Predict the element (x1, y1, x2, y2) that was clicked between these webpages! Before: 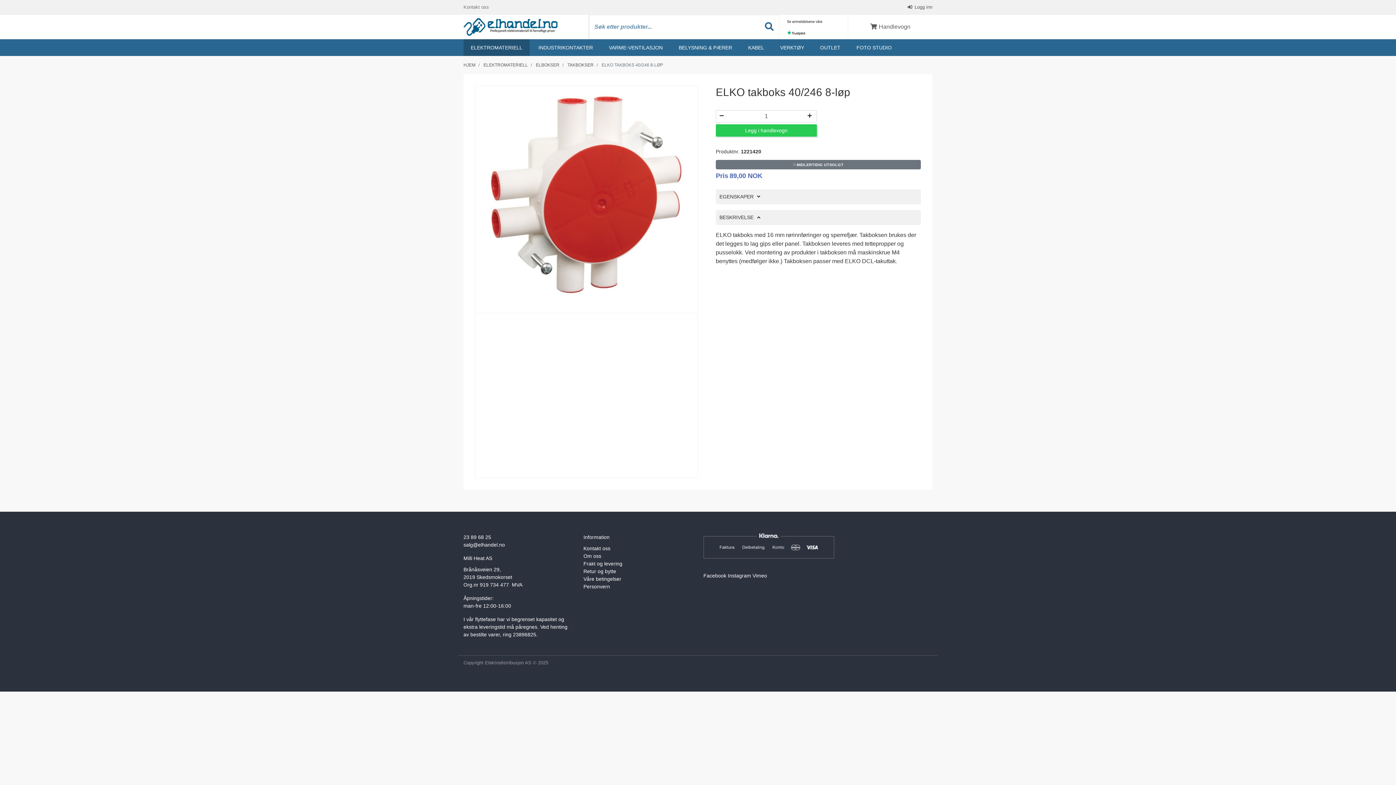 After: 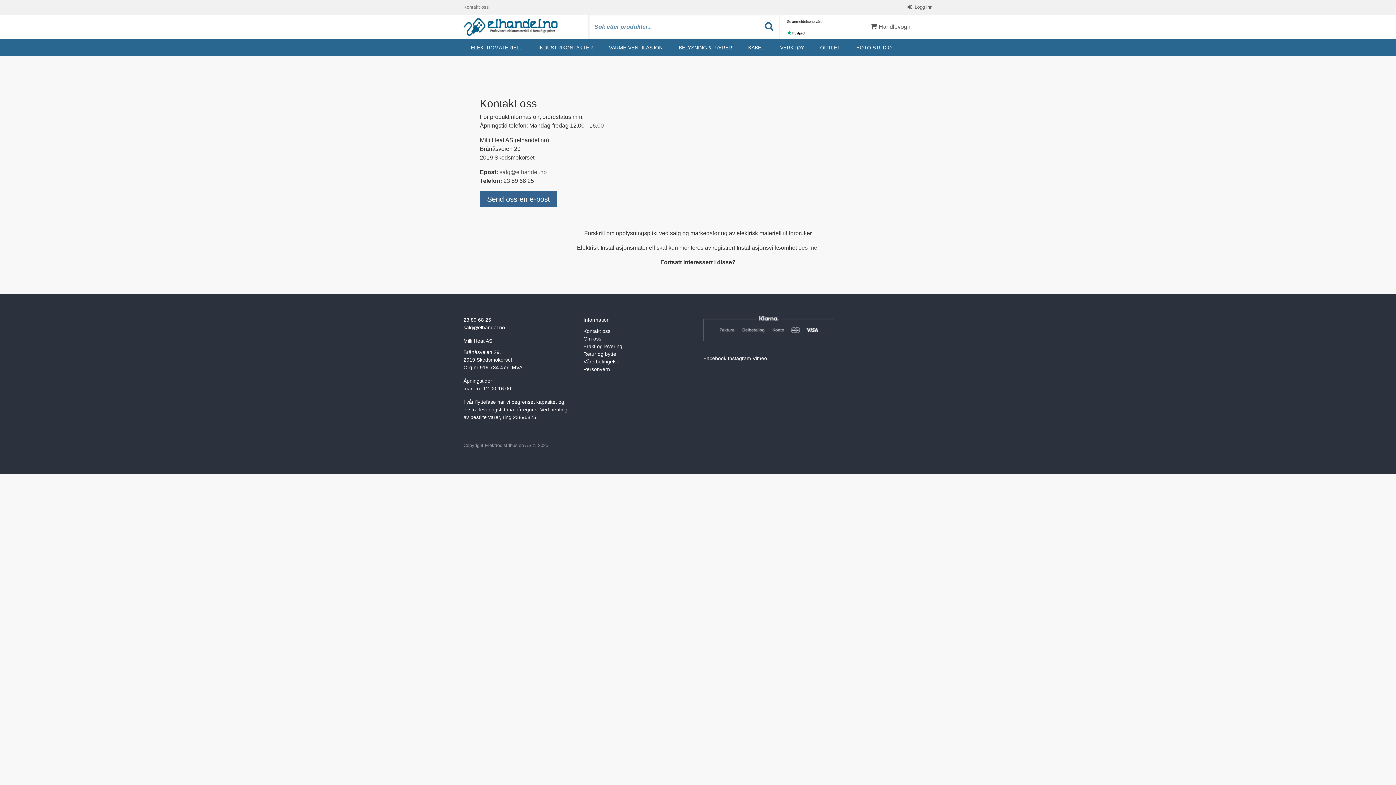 Action: label: Kontakt oss bbox: (583, 545, 610, 551)